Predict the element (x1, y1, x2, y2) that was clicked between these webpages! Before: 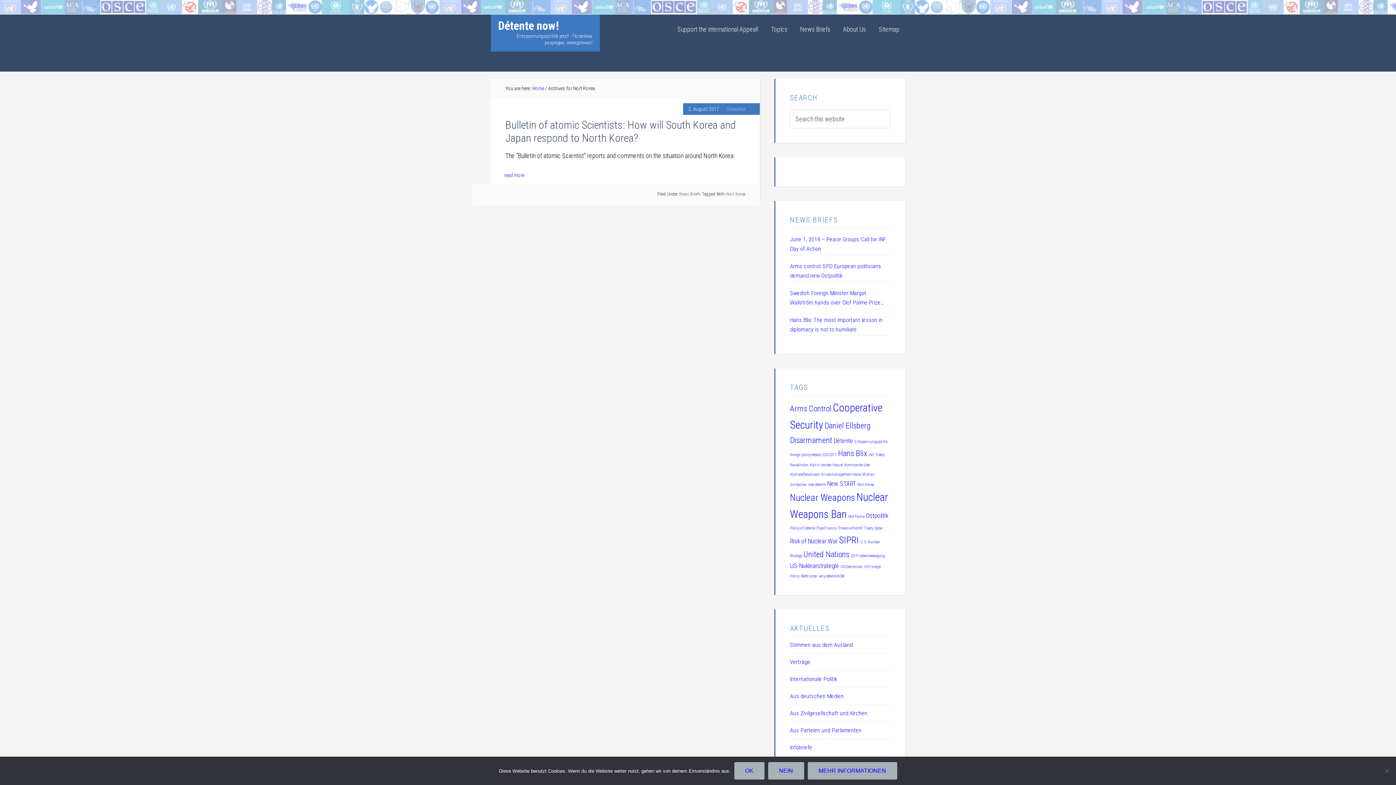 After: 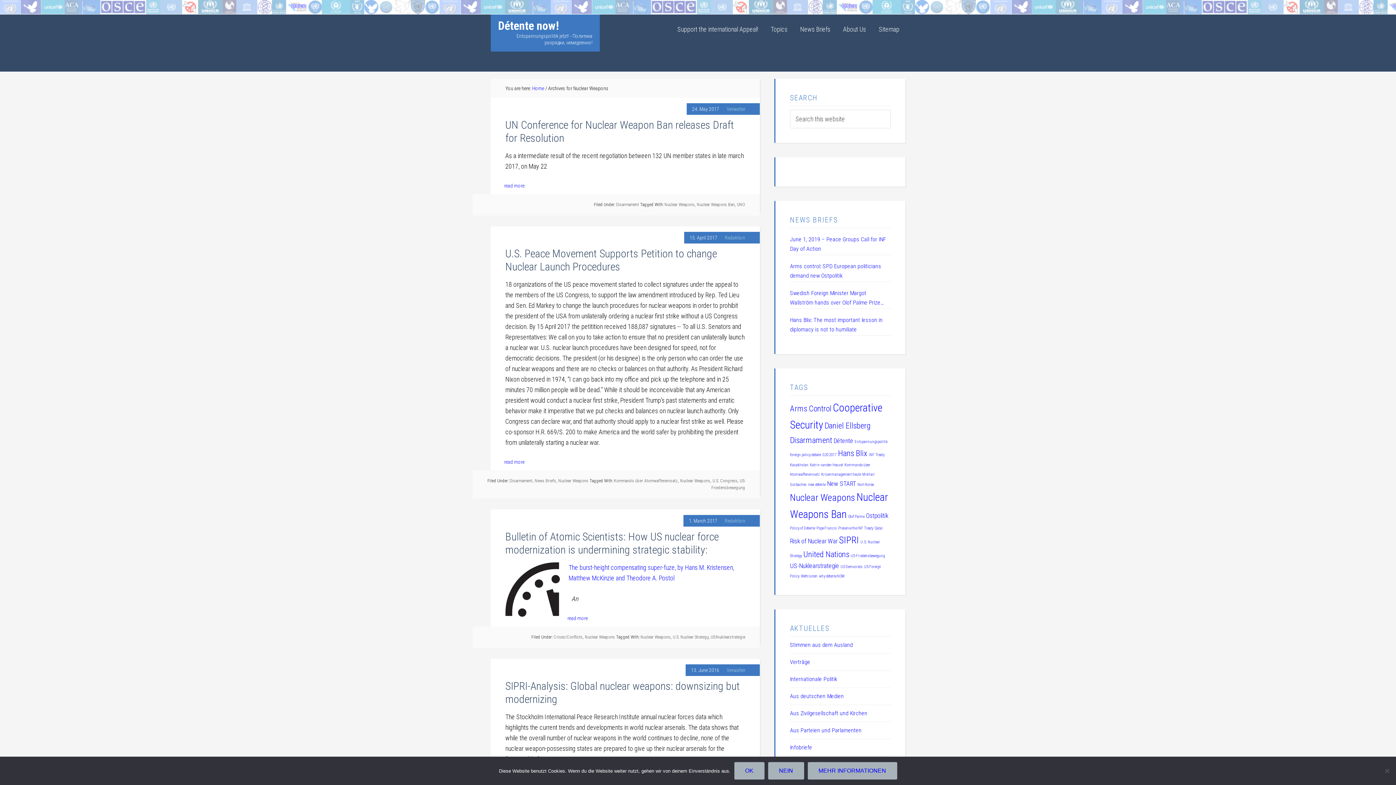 Action: bbox: (790, 492, 855, 503) label: Nuclear Weapons (4 items)